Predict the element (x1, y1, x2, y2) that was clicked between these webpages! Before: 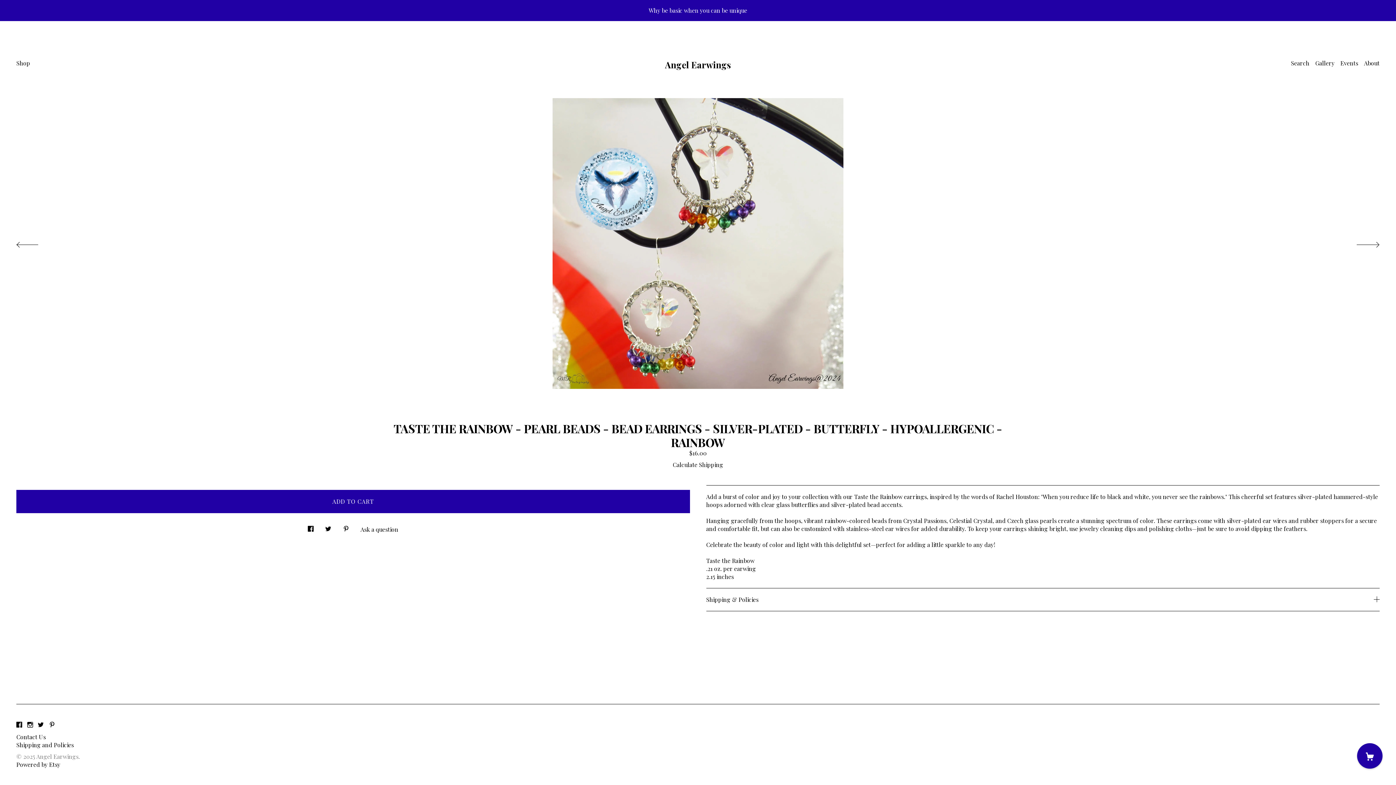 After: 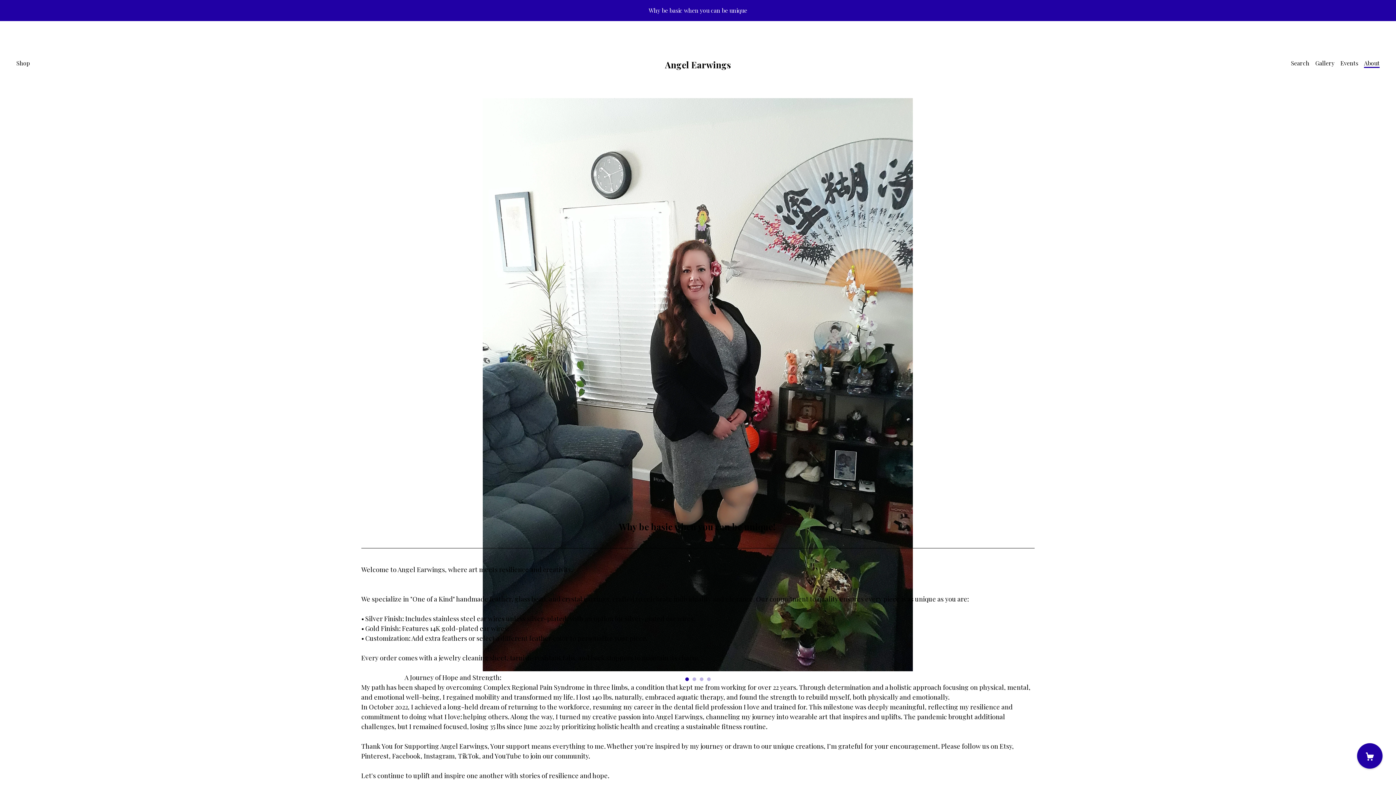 Action: label: About bbox: (1364, 59, 1380, 66)